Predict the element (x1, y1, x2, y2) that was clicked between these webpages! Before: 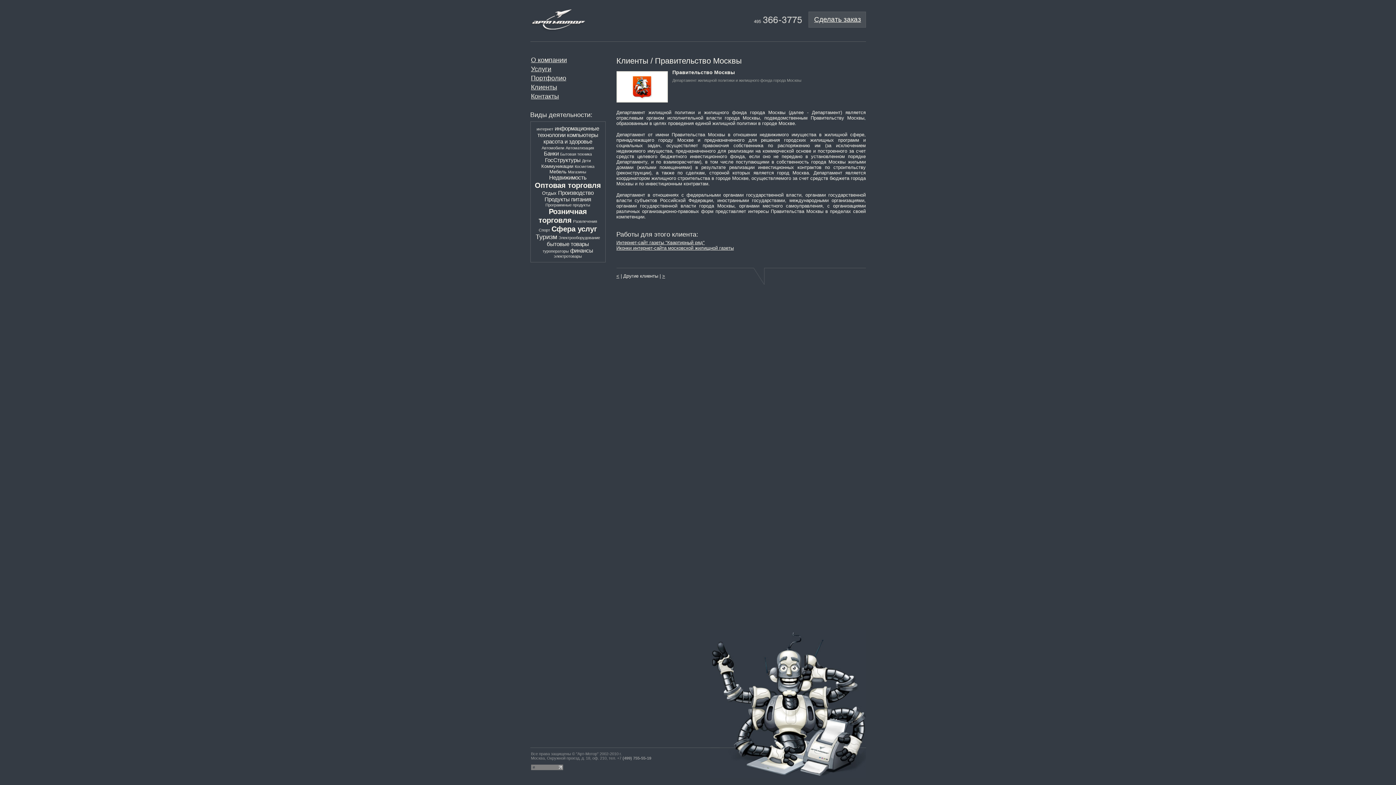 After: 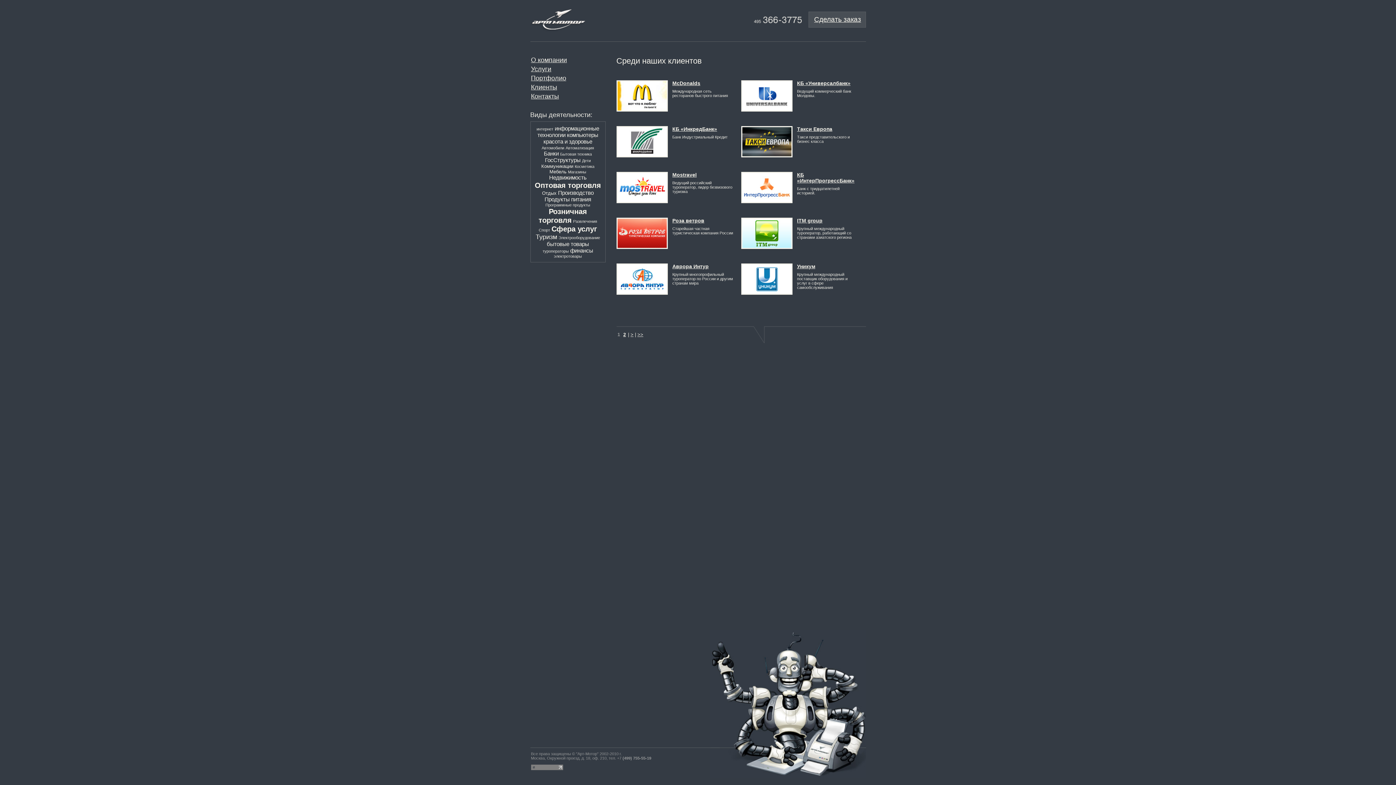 Action: label: Сфера услуг bbox: (551, 224, 597, 233)